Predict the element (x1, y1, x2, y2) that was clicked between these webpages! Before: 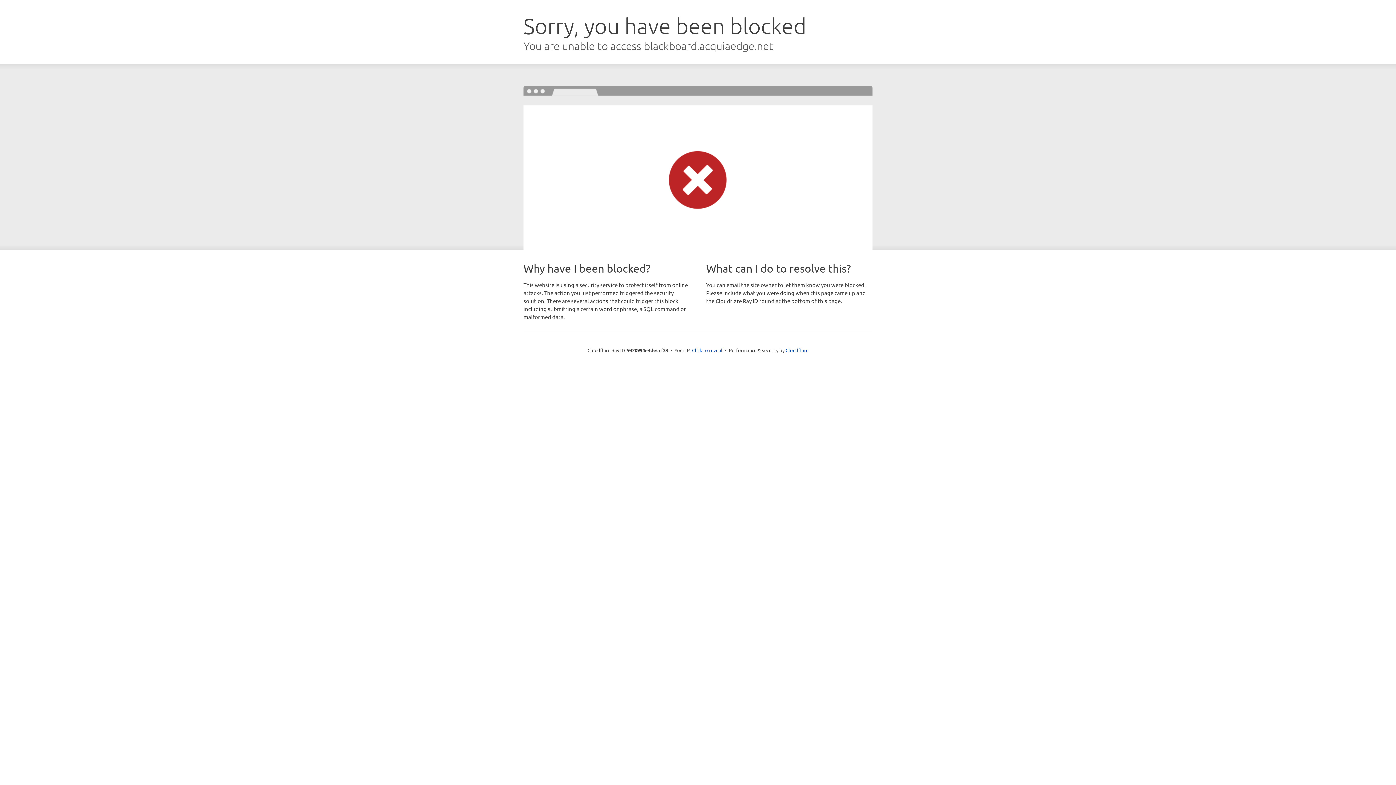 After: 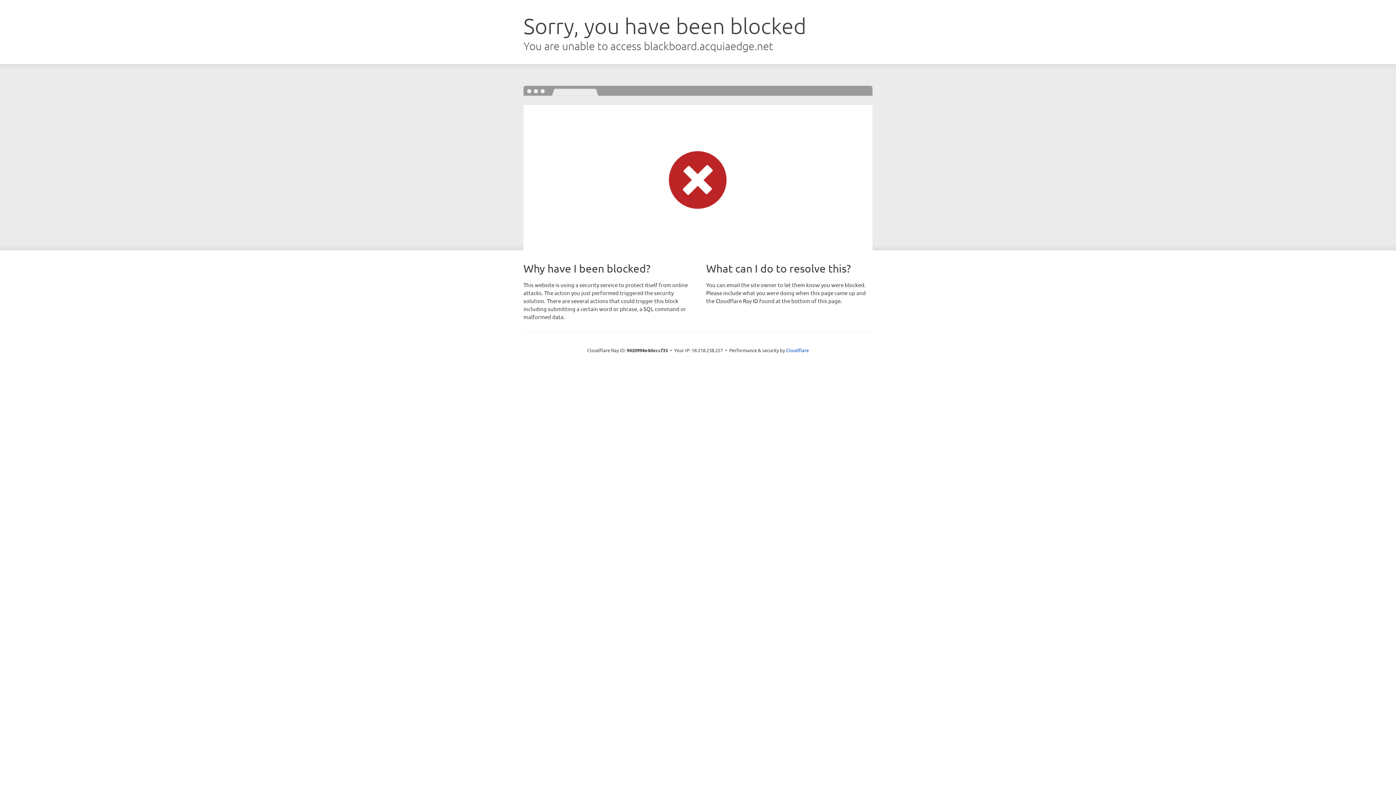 Action: bbox: (692, 346, 722, 353) label: Click to reveal